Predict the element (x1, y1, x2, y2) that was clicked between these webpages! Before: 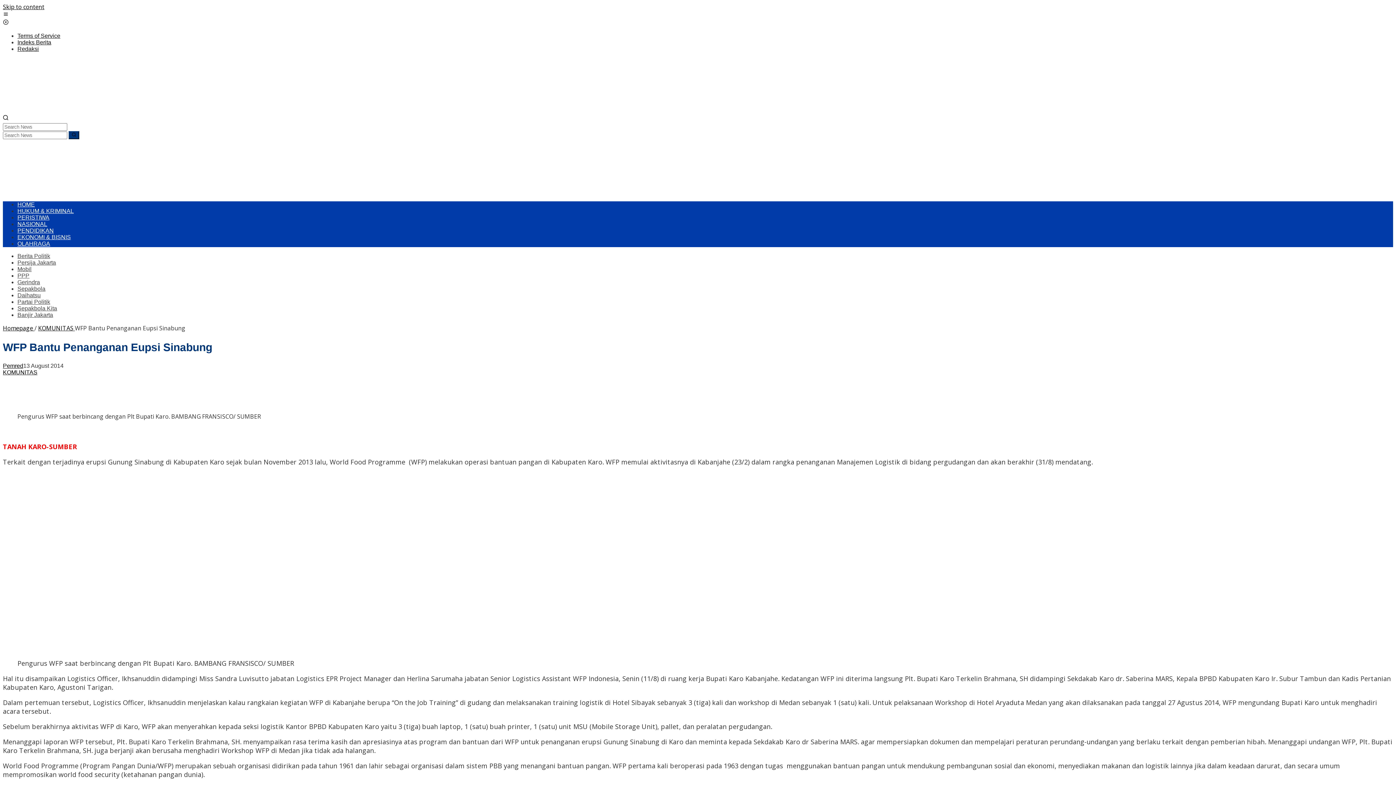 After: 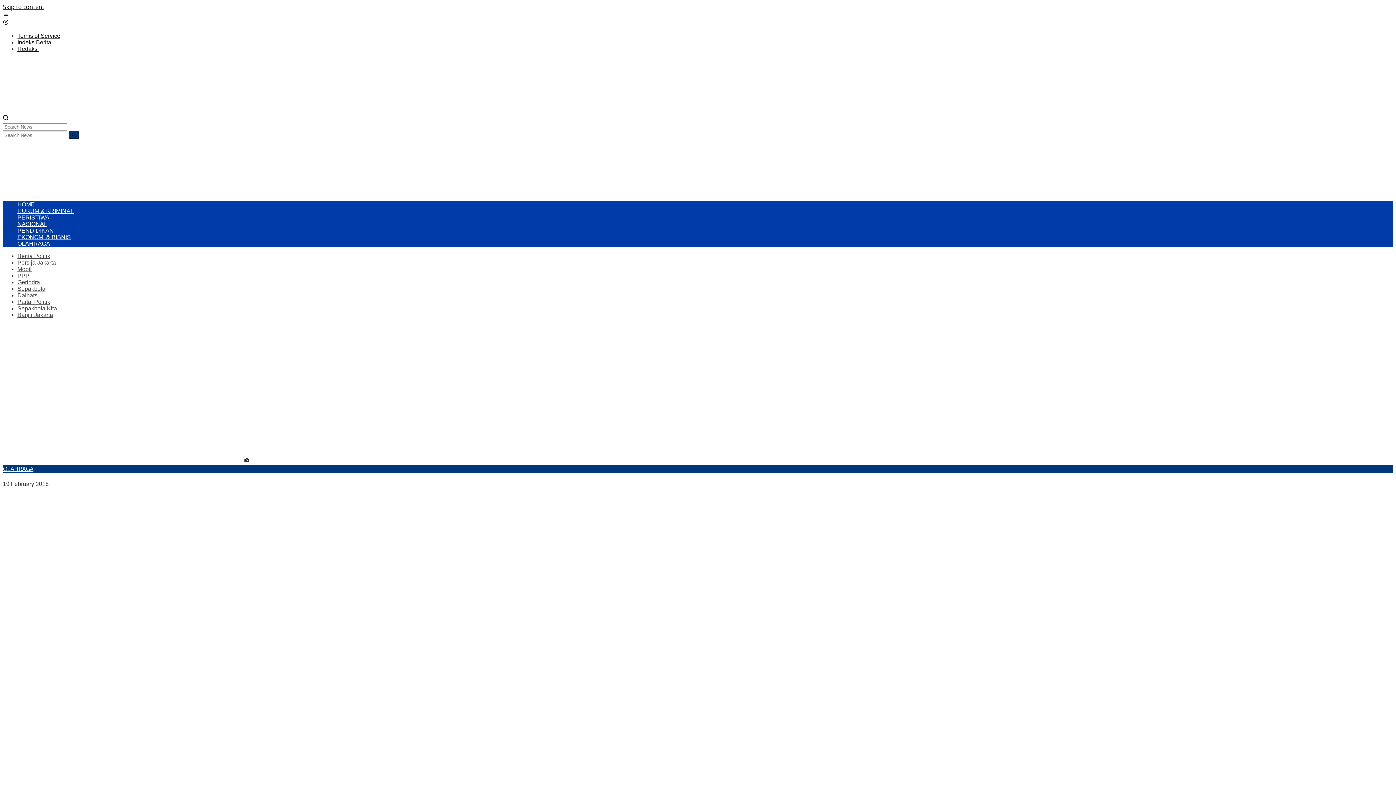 Action: label: Sepakbola bbox: (17, 285, 45, 292)